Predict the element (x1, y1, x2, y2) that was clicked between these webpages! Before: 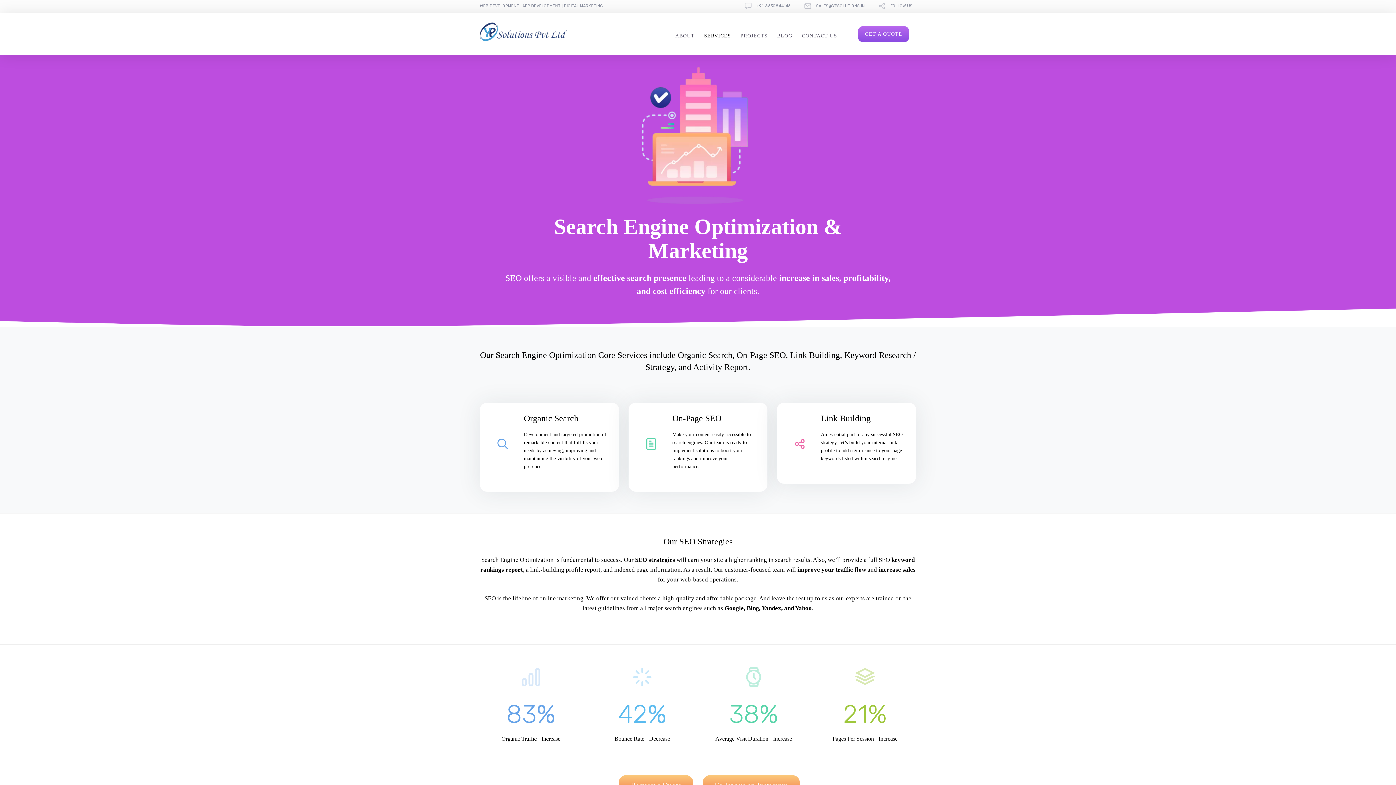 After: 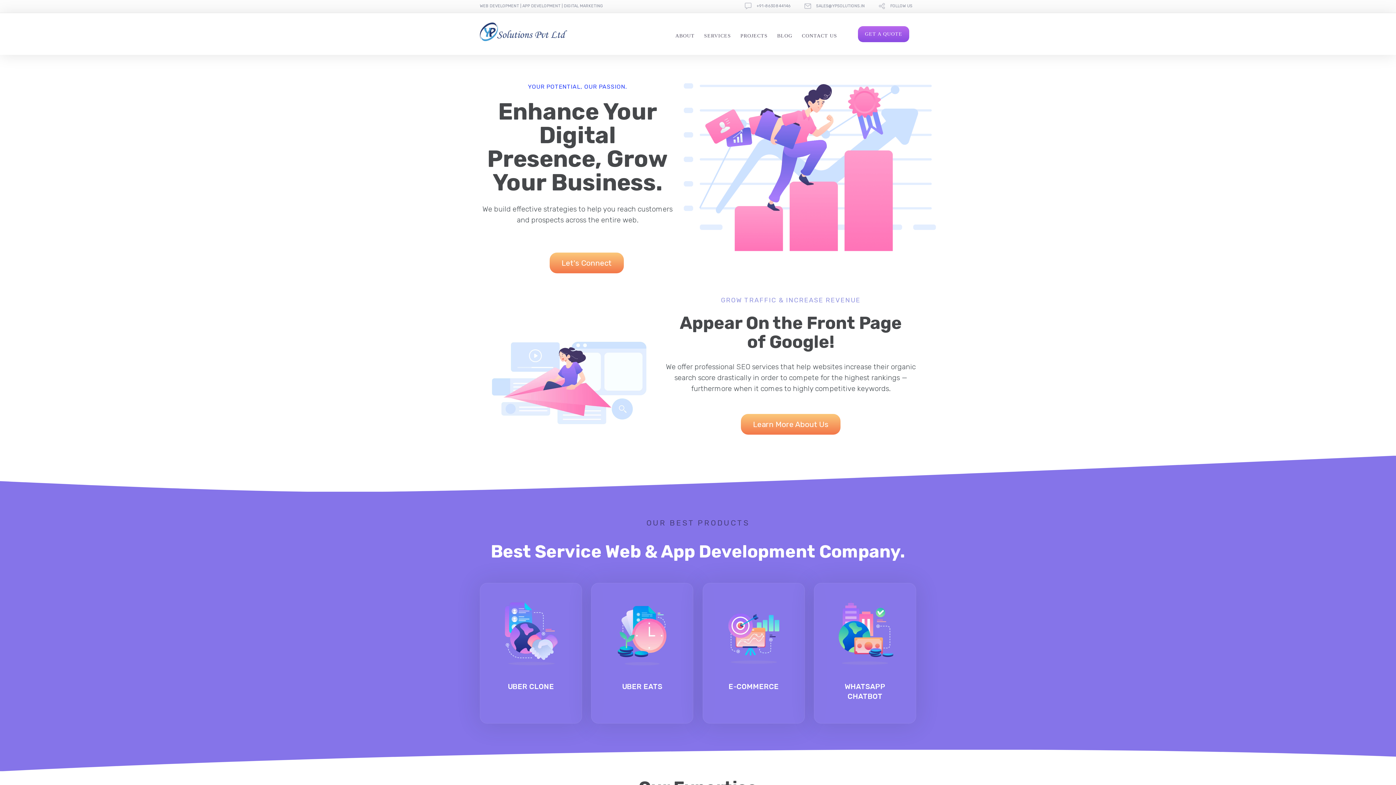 Action: bbox: (480, 35, 567, 42)